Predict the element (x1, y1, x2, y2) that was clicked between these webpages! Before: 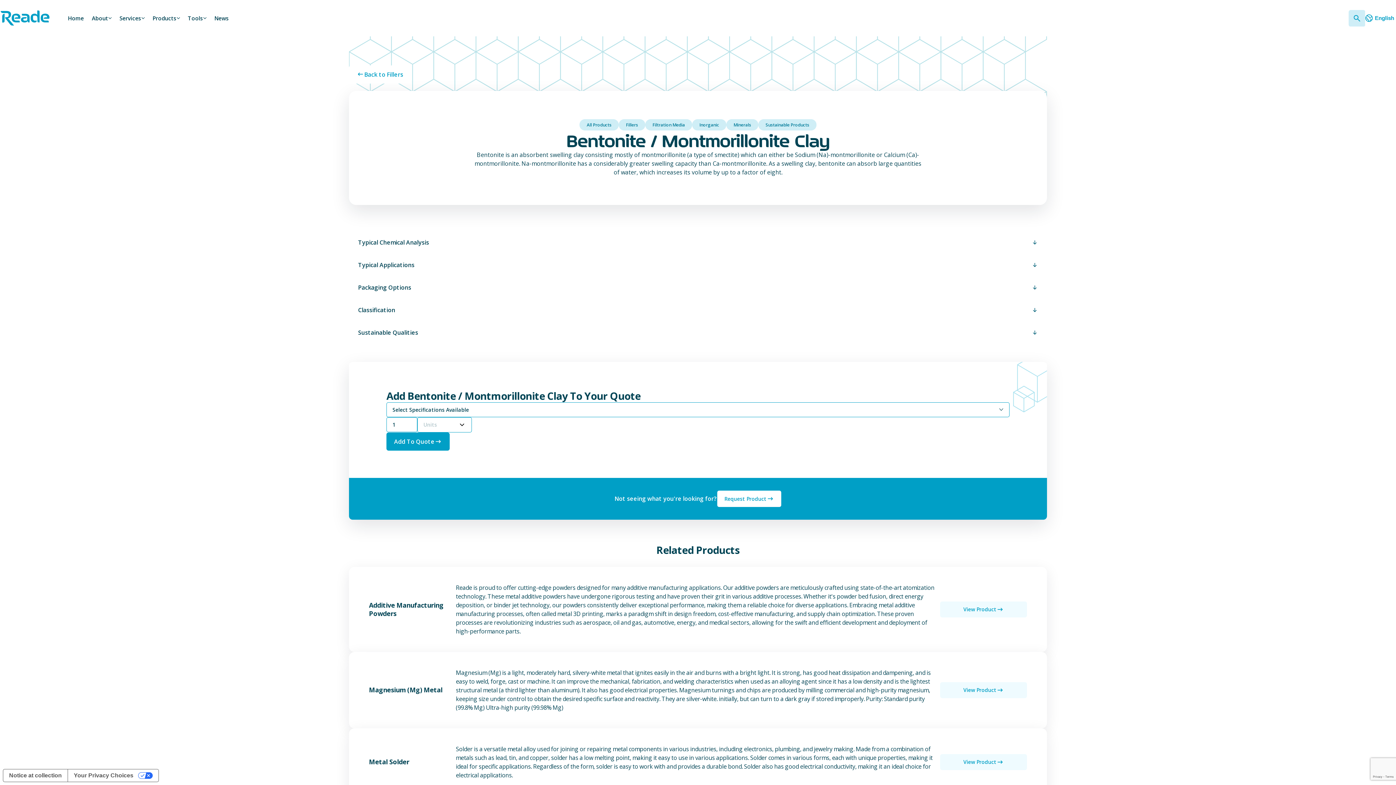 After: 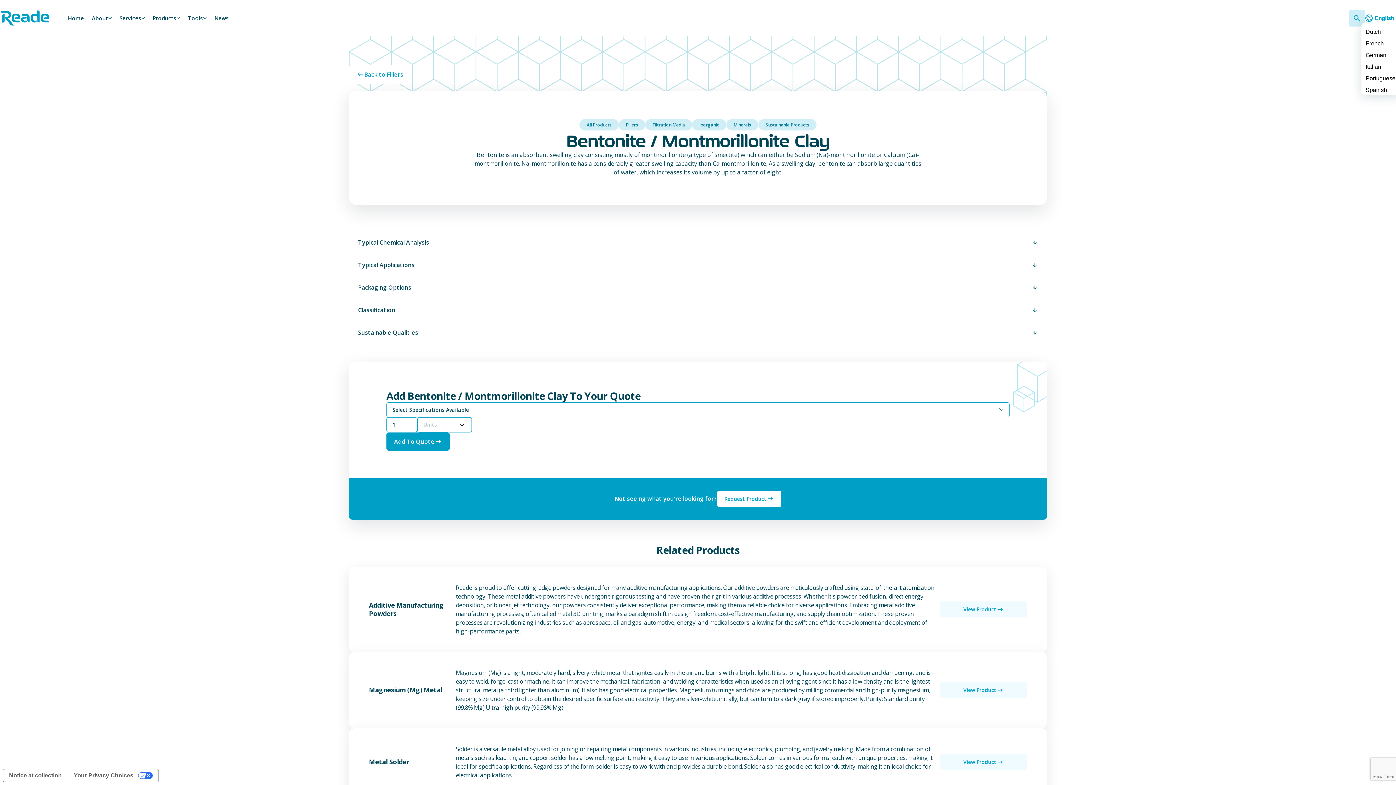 Action: bbox: (1373, 12, 1396, 23) label: English